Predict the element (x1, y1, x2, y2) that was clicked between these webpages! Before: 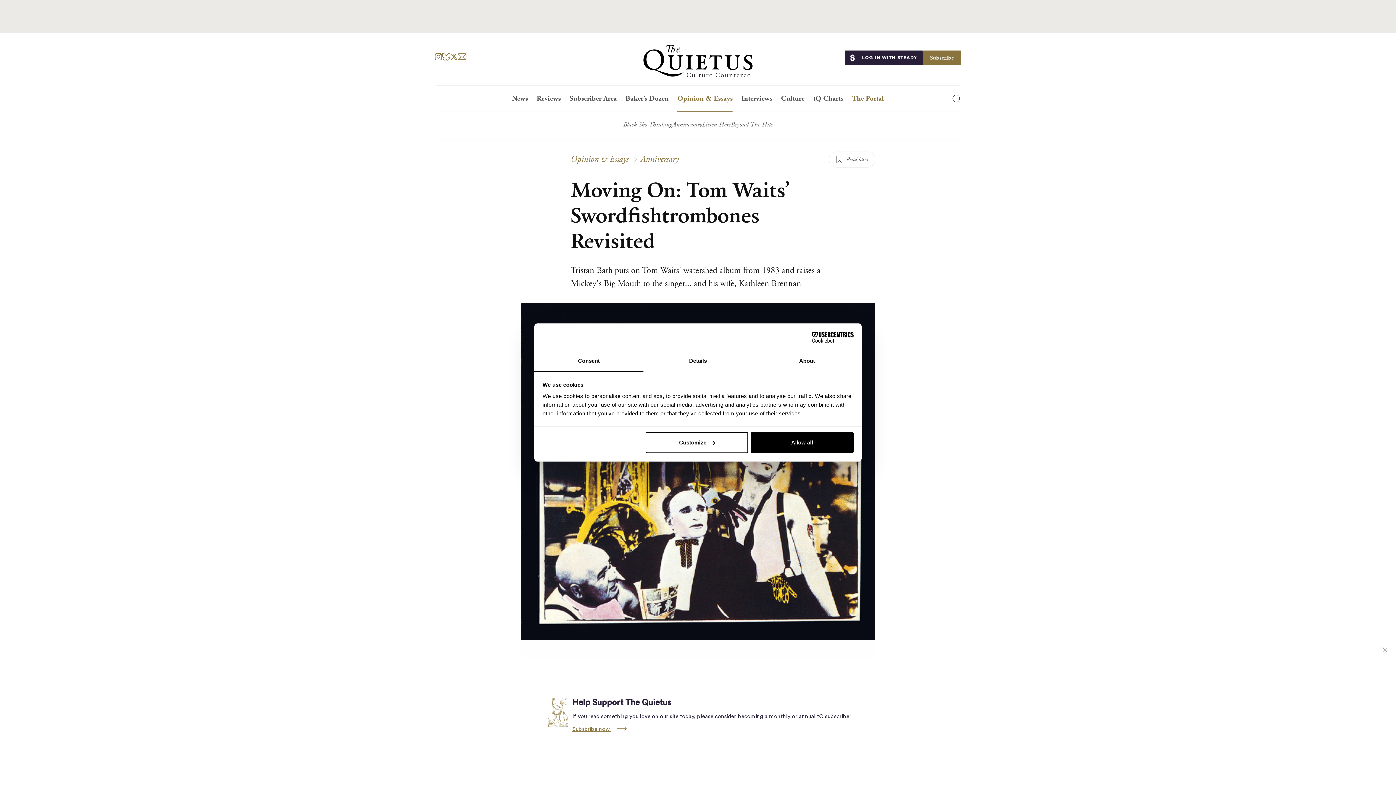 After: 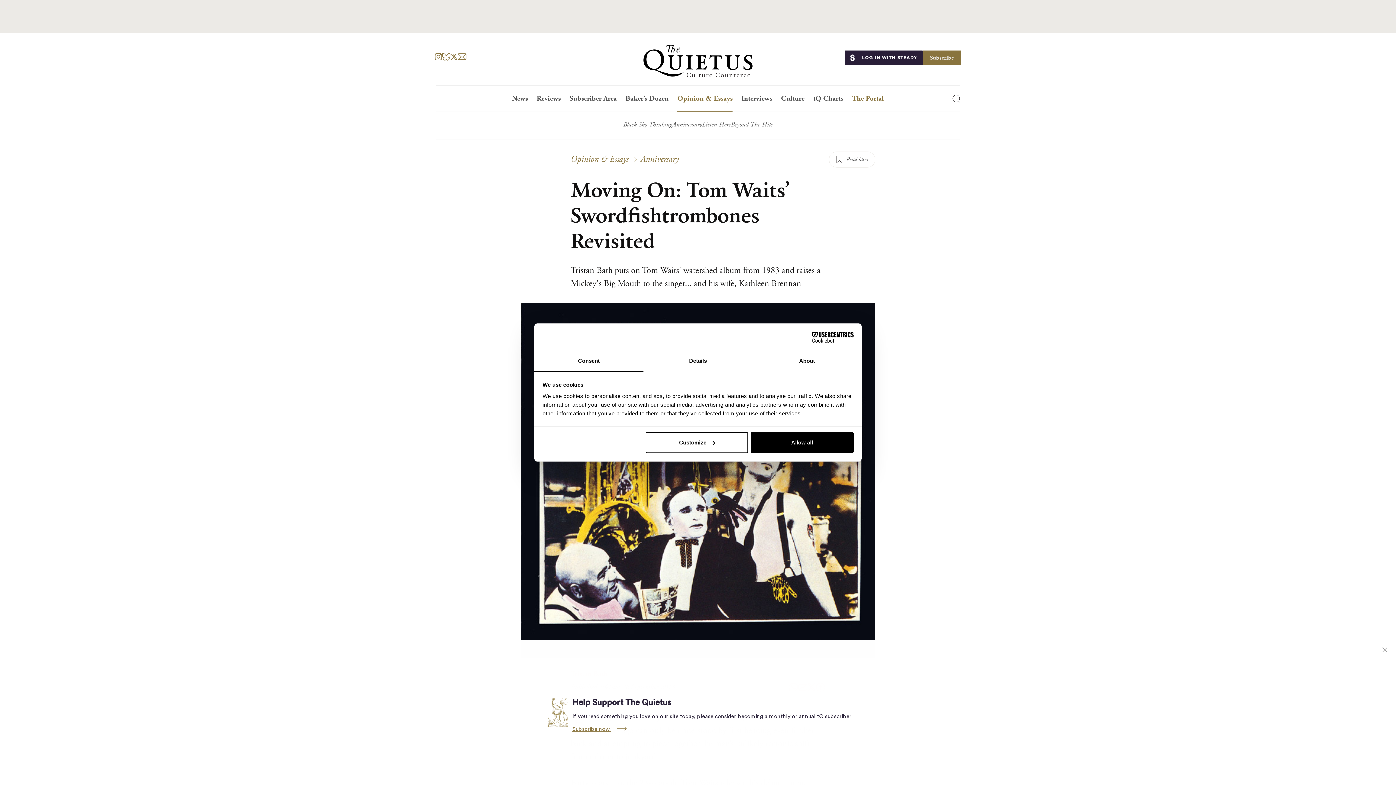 Action: bbox: (534, 351, 643, 372) label: Consent